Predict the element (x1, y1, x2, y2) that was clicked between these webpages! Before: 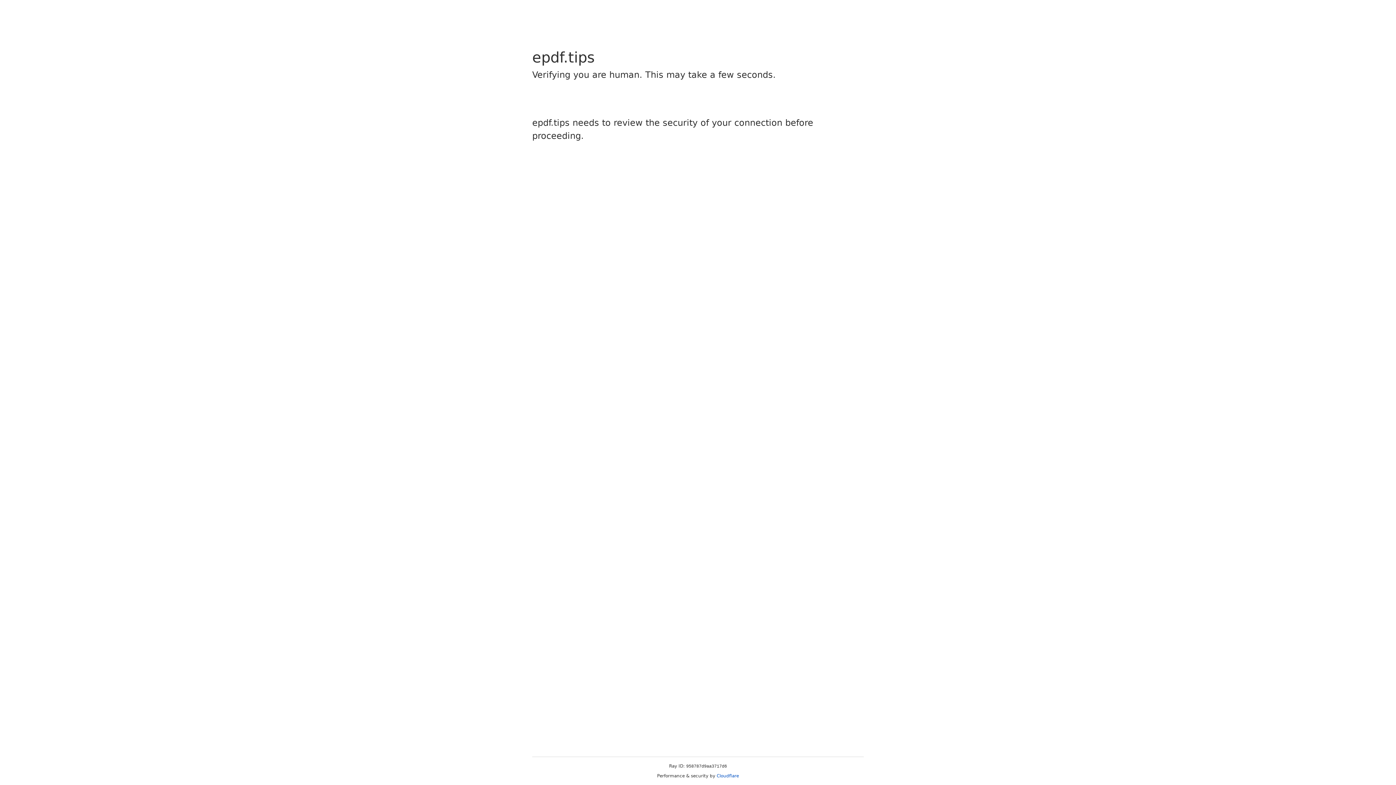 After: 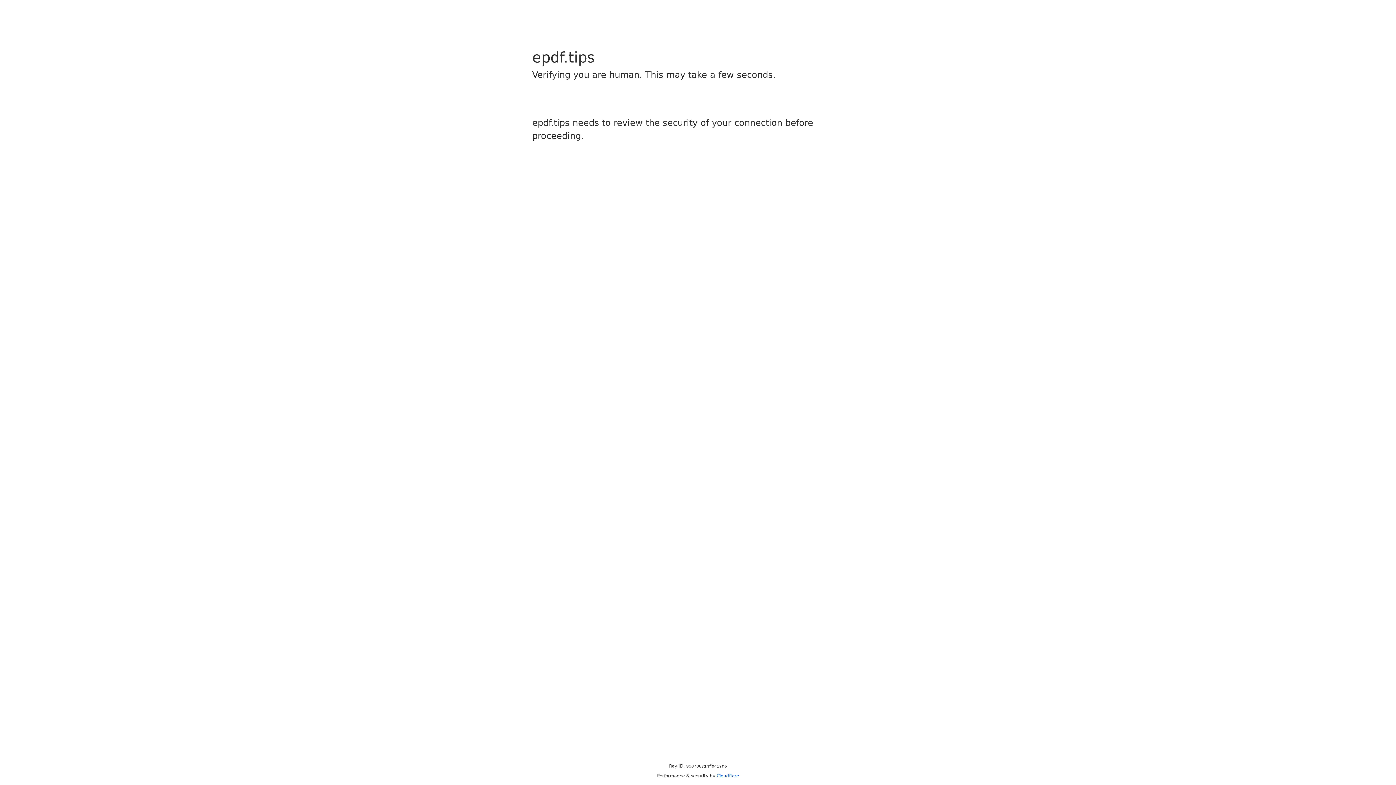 Action: bbox: (716, 773, 739, 778) label: Cloudflare